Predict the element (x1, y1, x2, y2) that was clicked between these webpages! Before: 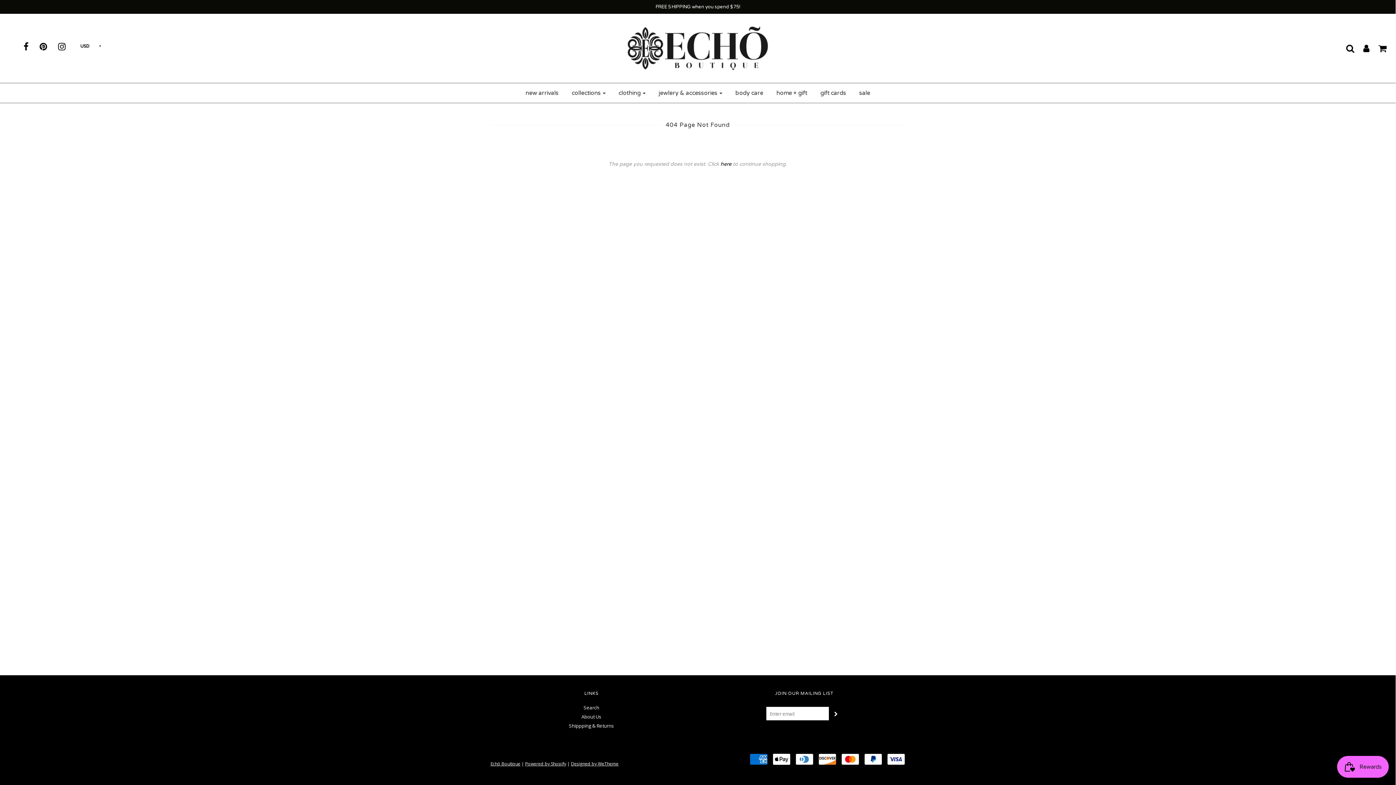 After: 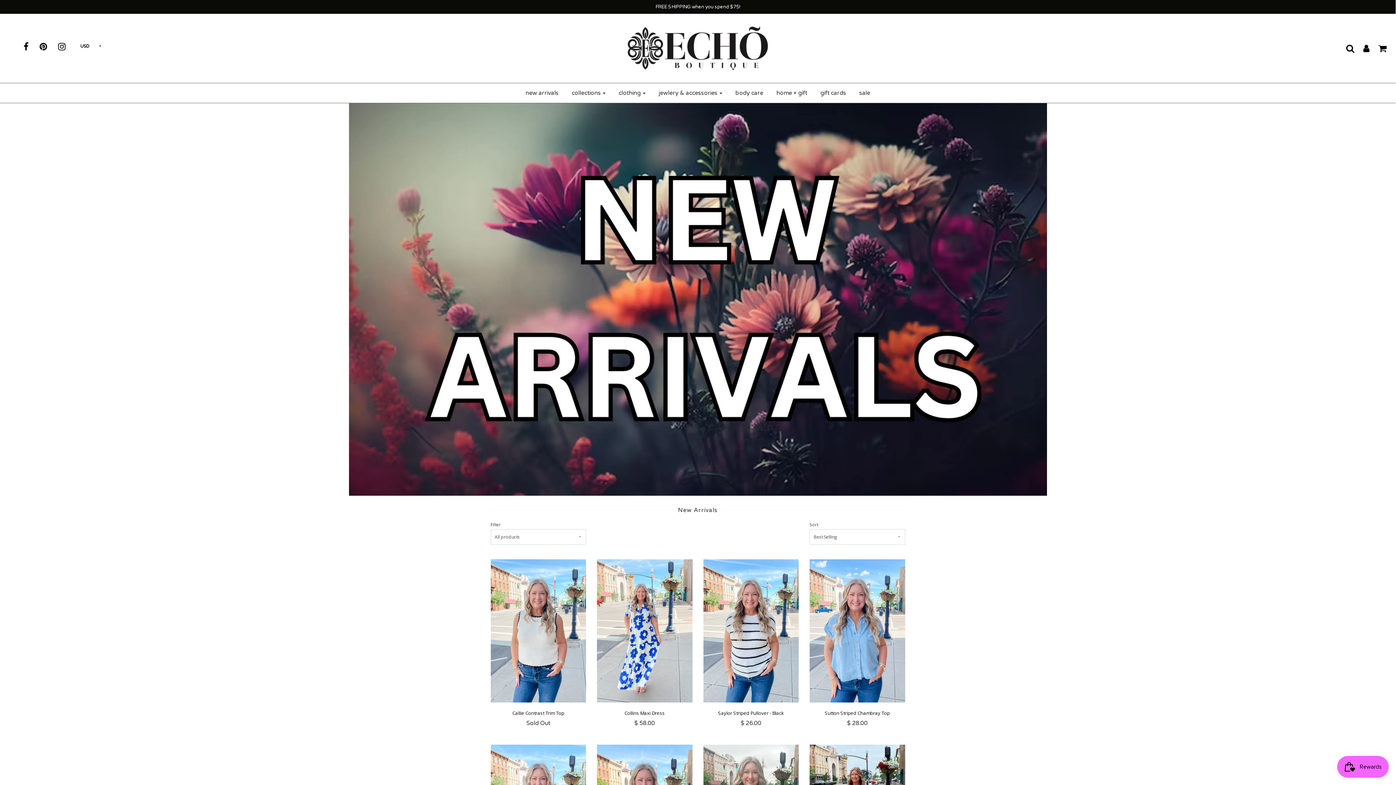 Action: label: new arrivals bbox: (520, 86, 564, 99)